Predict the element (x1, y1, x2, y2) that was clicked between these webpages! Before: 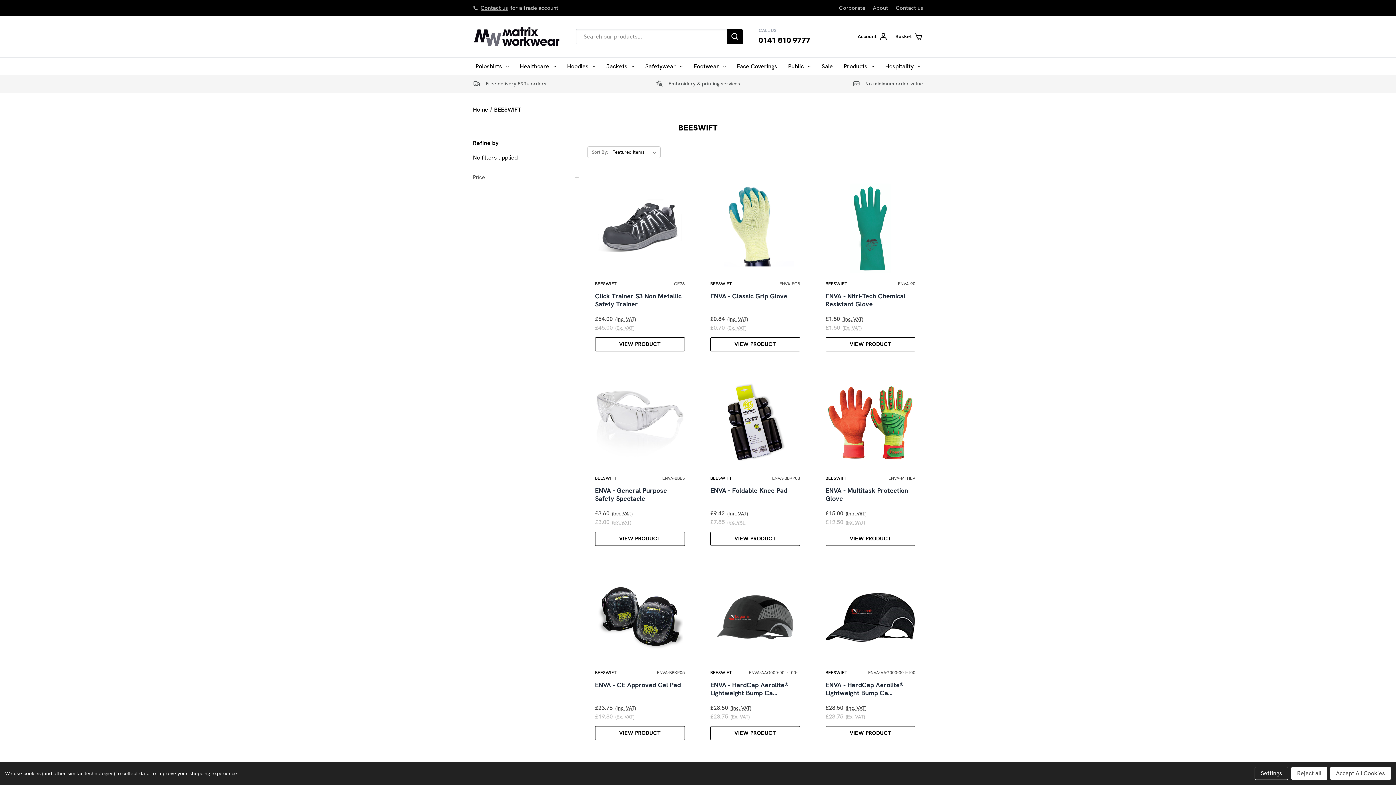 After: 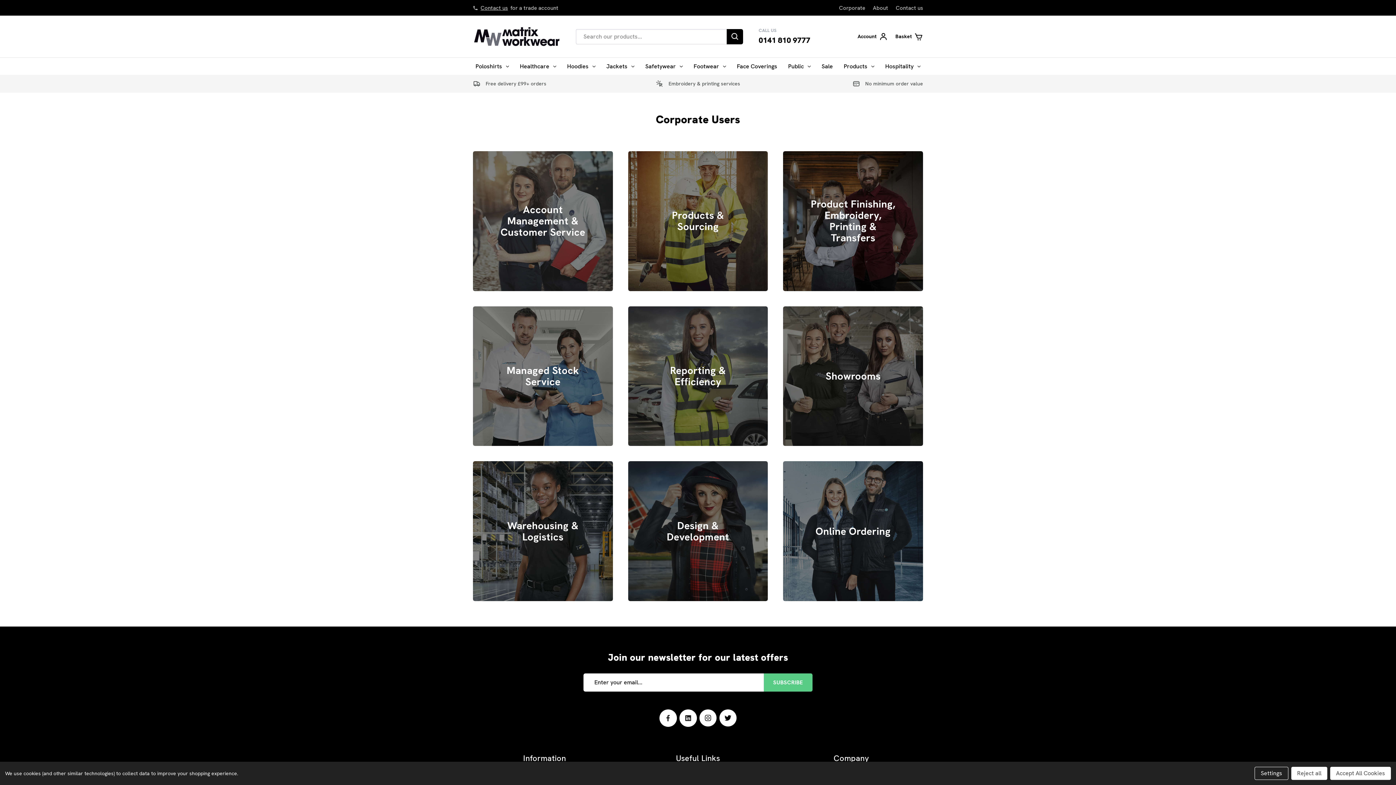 Action: label: Corporate bbox: (839, 4, 865, 11)